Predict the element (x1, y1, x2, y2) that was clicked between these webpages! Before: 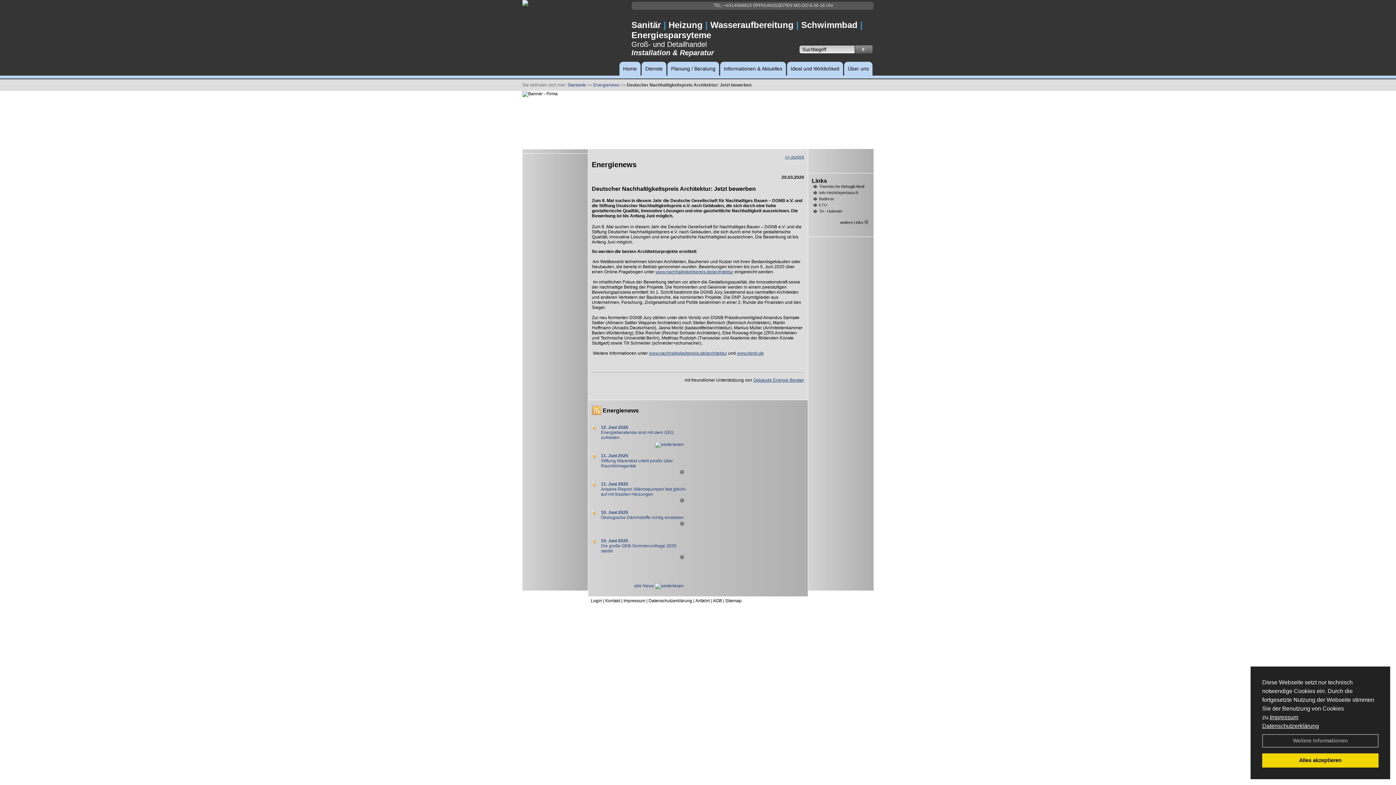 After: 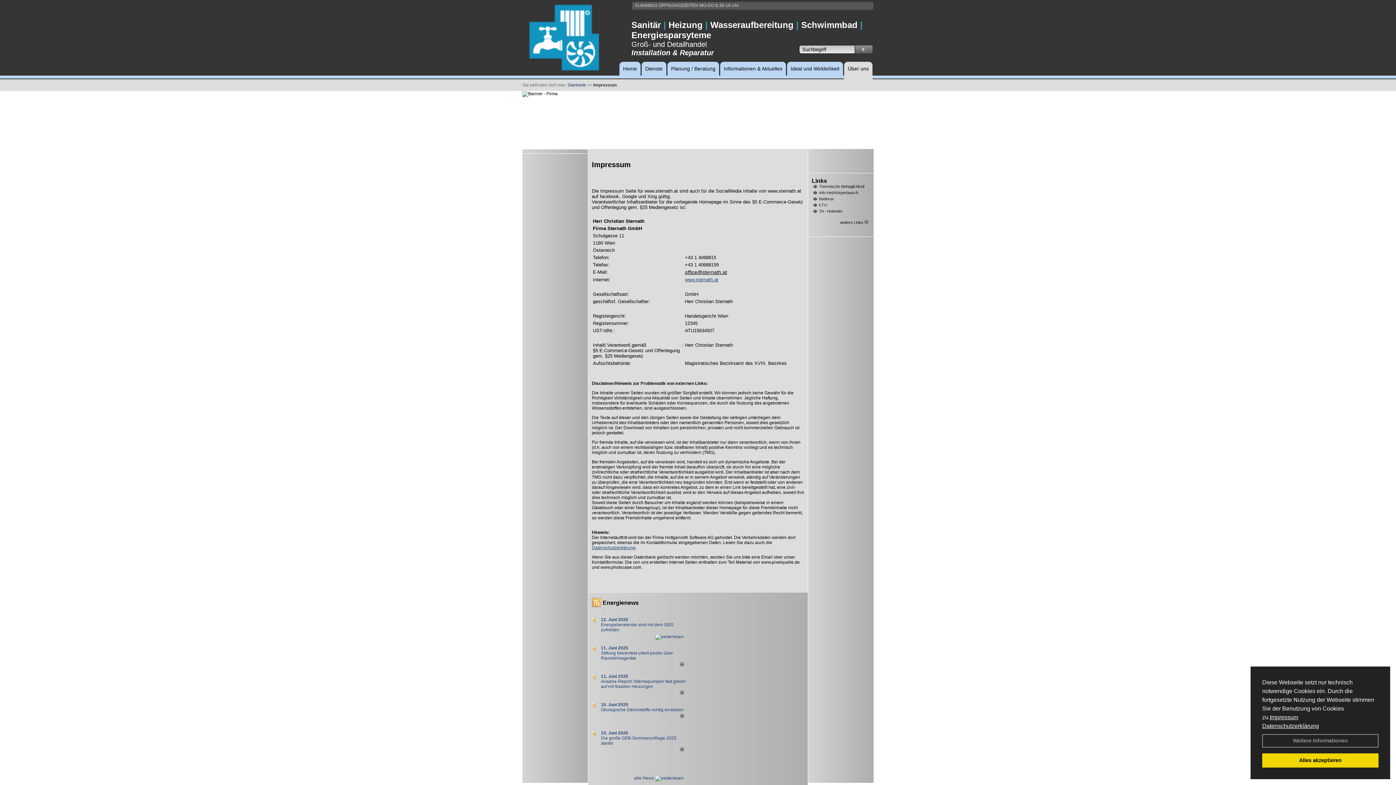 Action: label: Impressum bbox: (1270, 714, 1298, 720)